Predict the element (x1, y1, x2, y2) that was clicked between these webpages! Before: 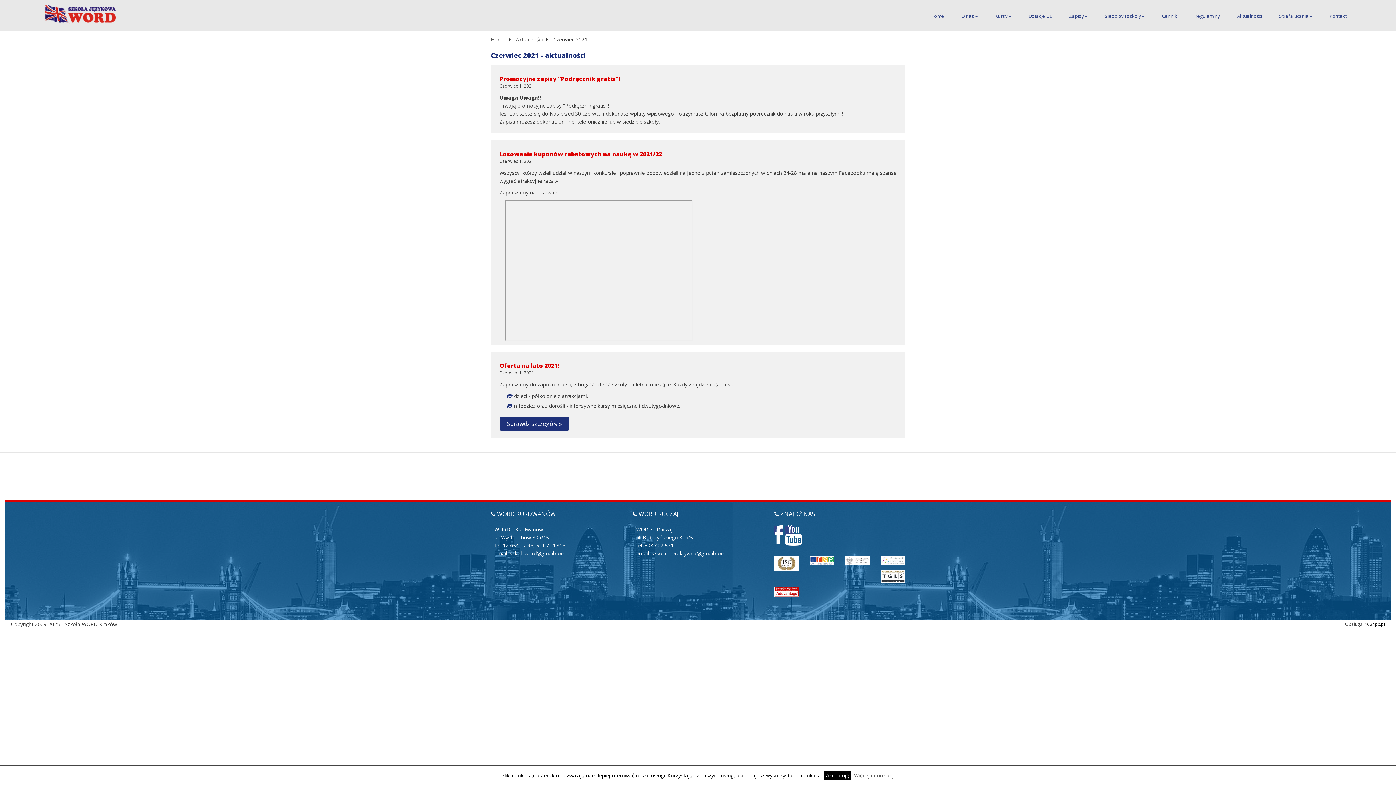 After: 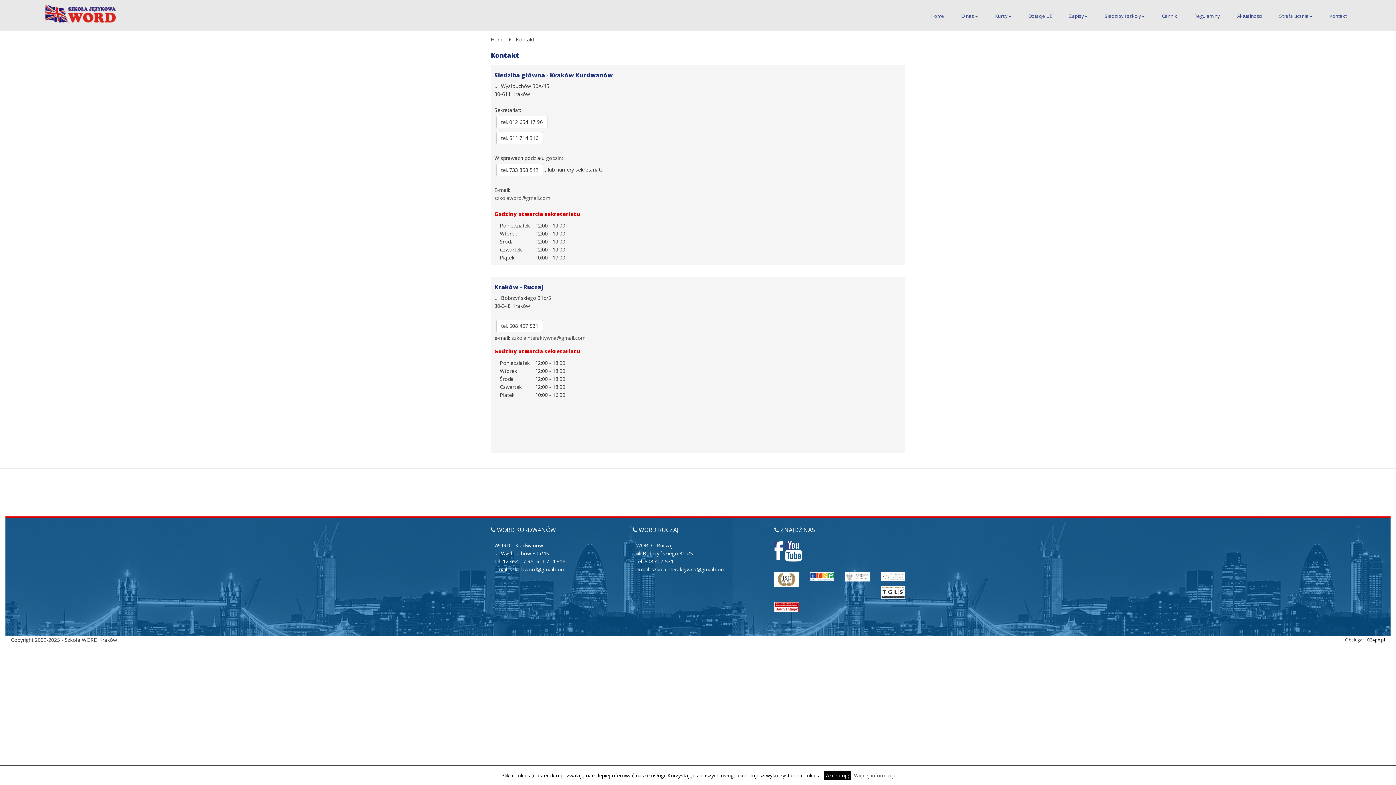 Action: bbox: (1327, 9, 1349, 22) label: Kontakt